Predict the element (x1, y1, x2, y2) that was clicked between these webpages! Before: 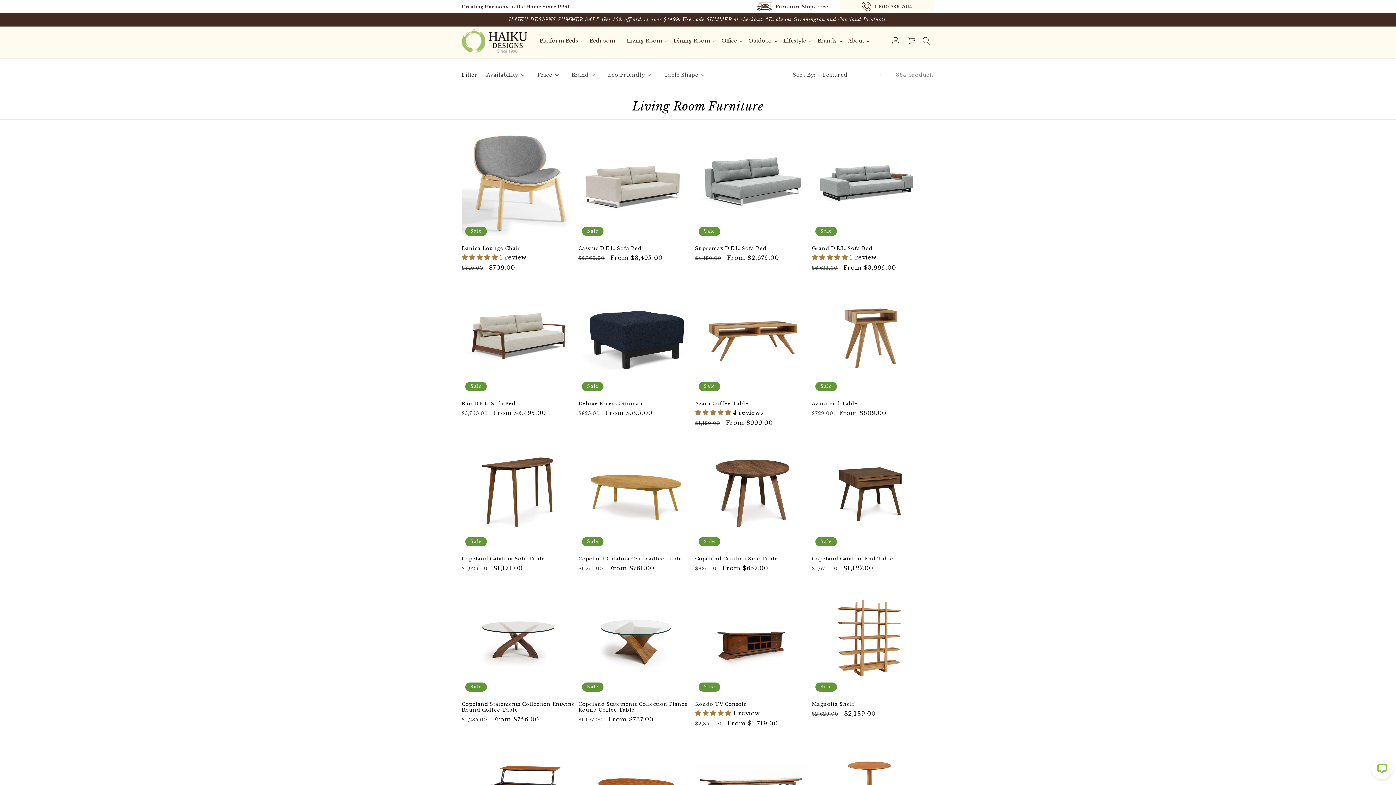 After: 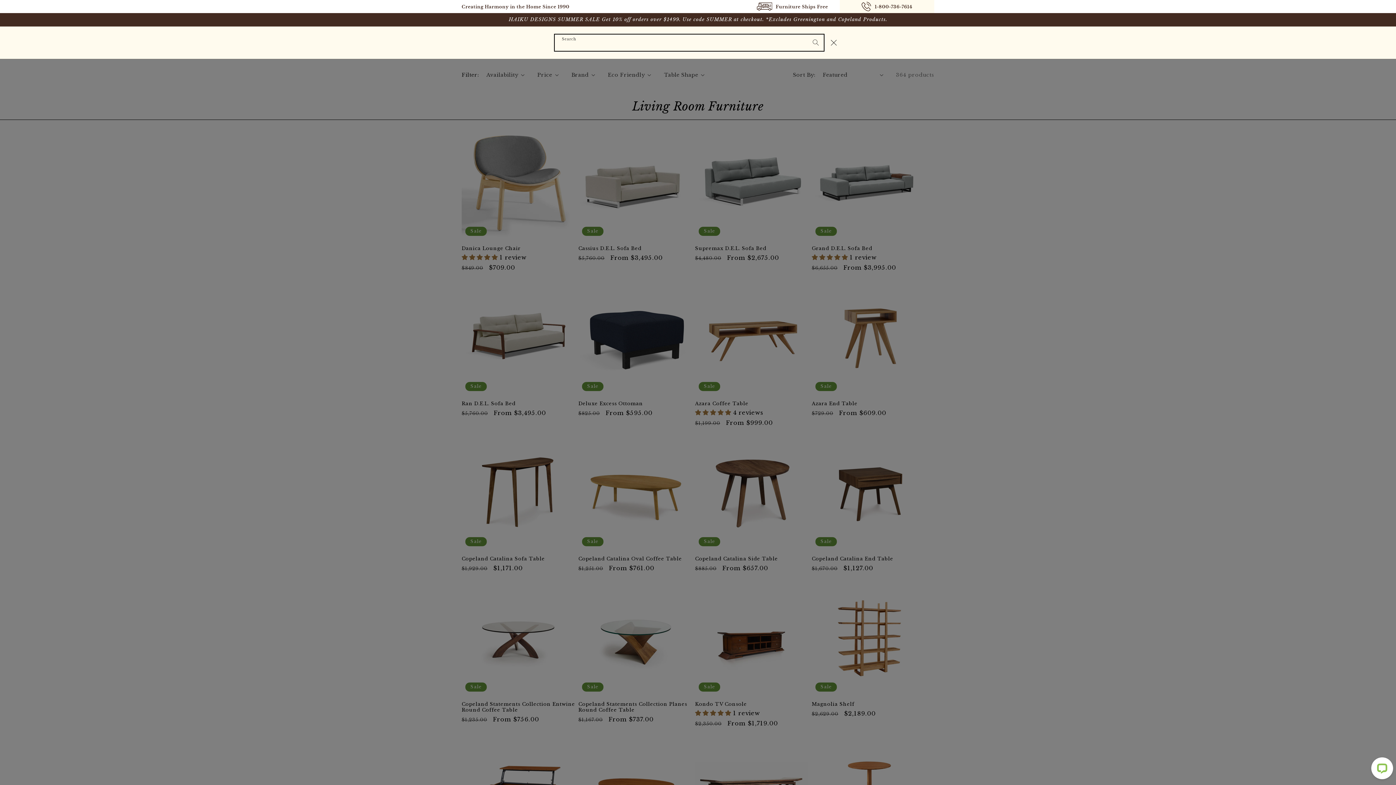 Action: label: Search bbox: (918, 33, 934, 49)